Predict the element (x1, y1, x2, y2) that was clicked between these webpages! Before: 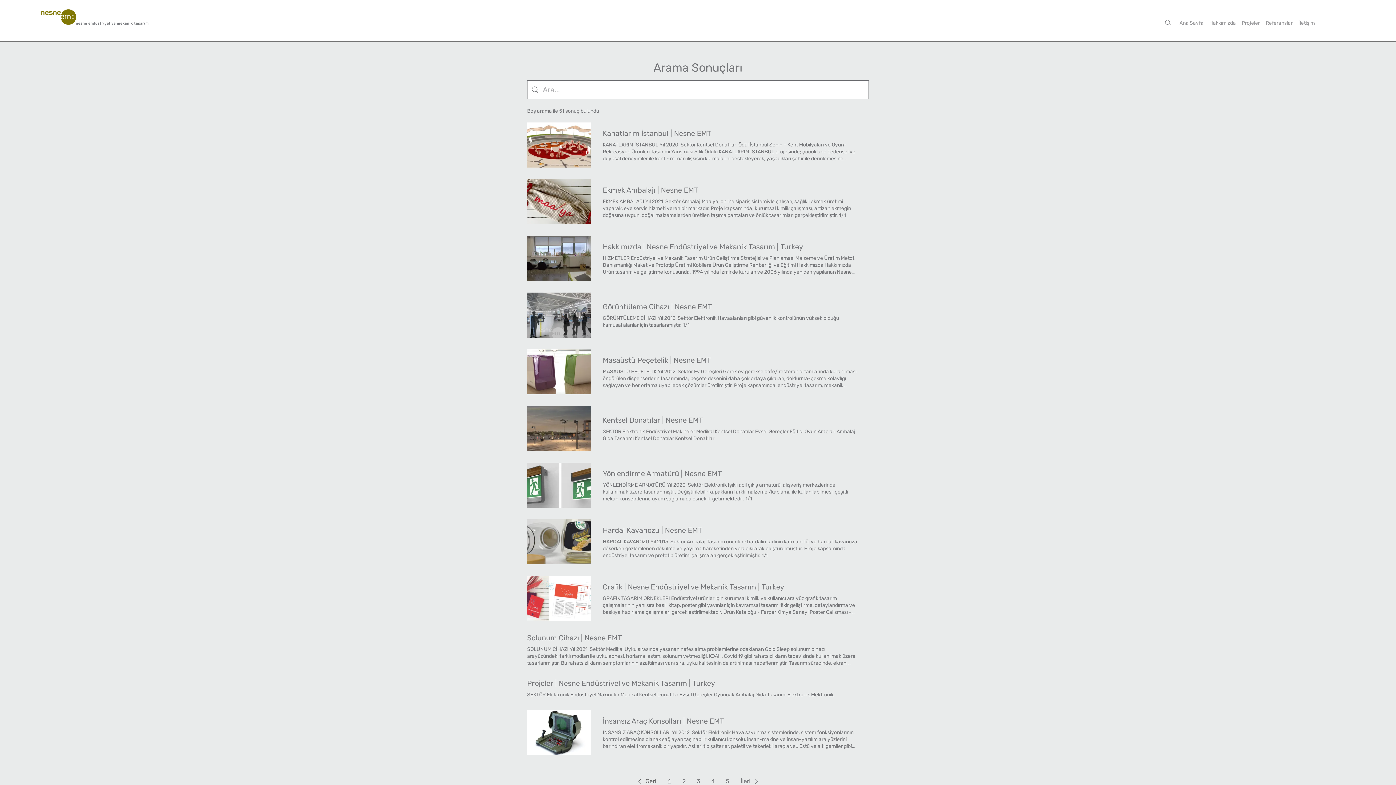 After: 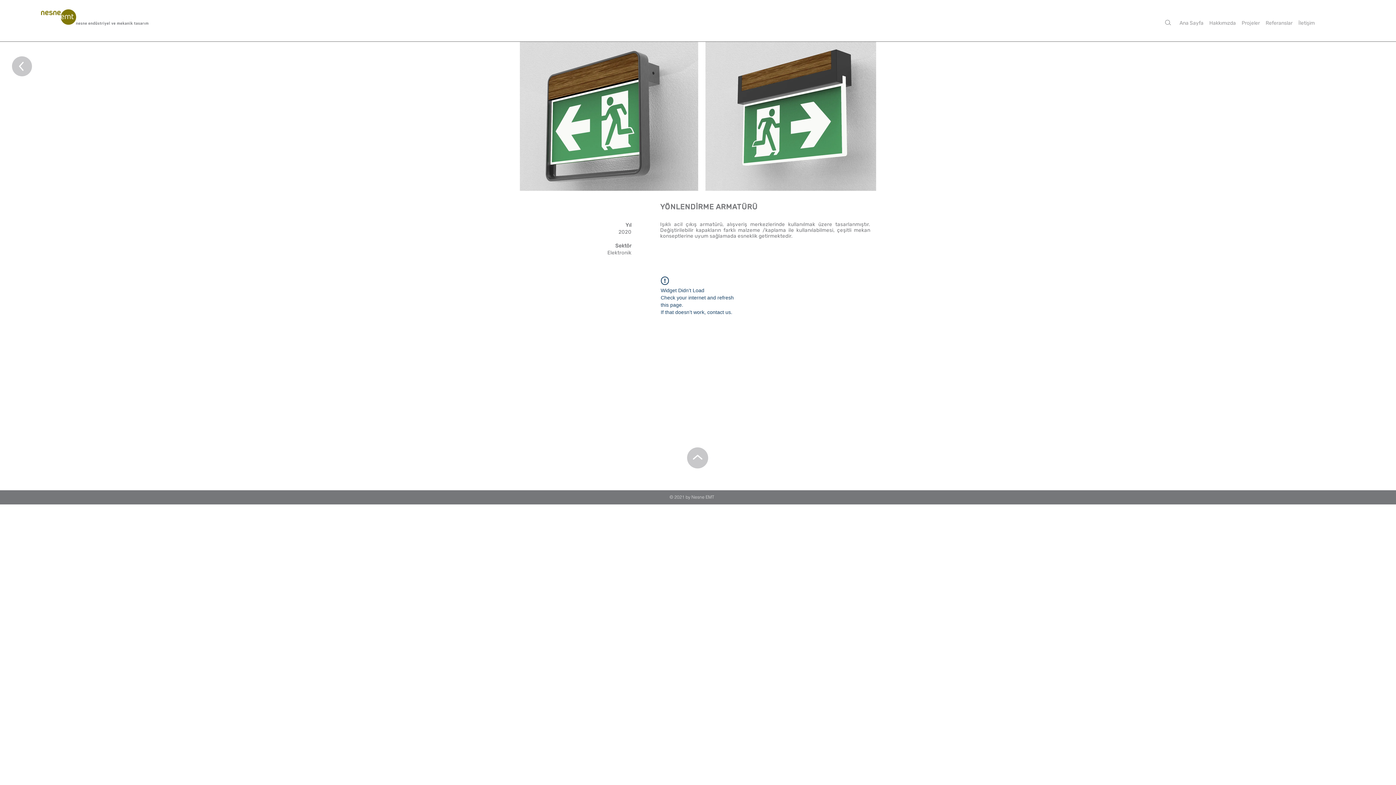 Action: bbox: (527, 462, 591, 508)